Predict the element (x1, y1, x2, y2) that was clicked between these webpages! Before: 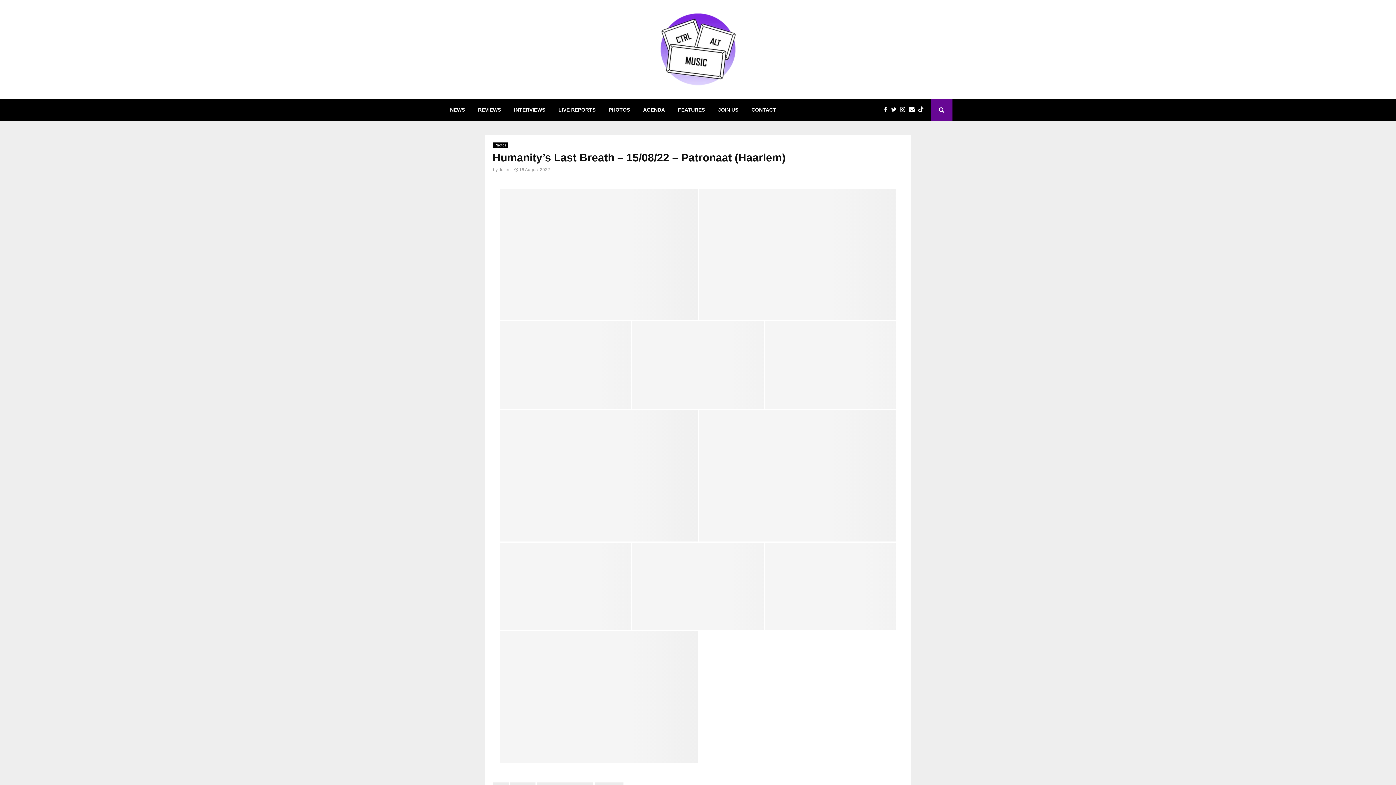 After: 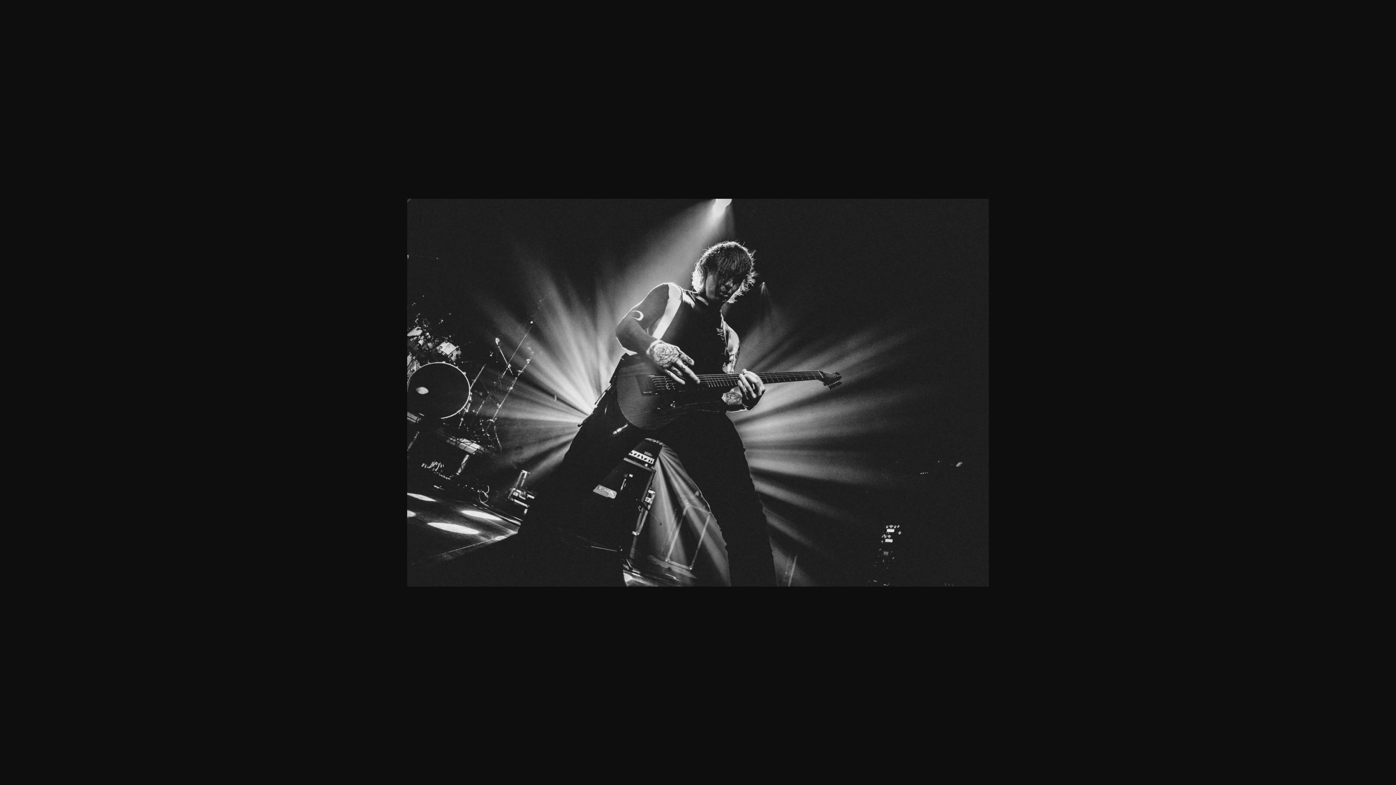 Action: bbox: (500, 410, 697, 541)